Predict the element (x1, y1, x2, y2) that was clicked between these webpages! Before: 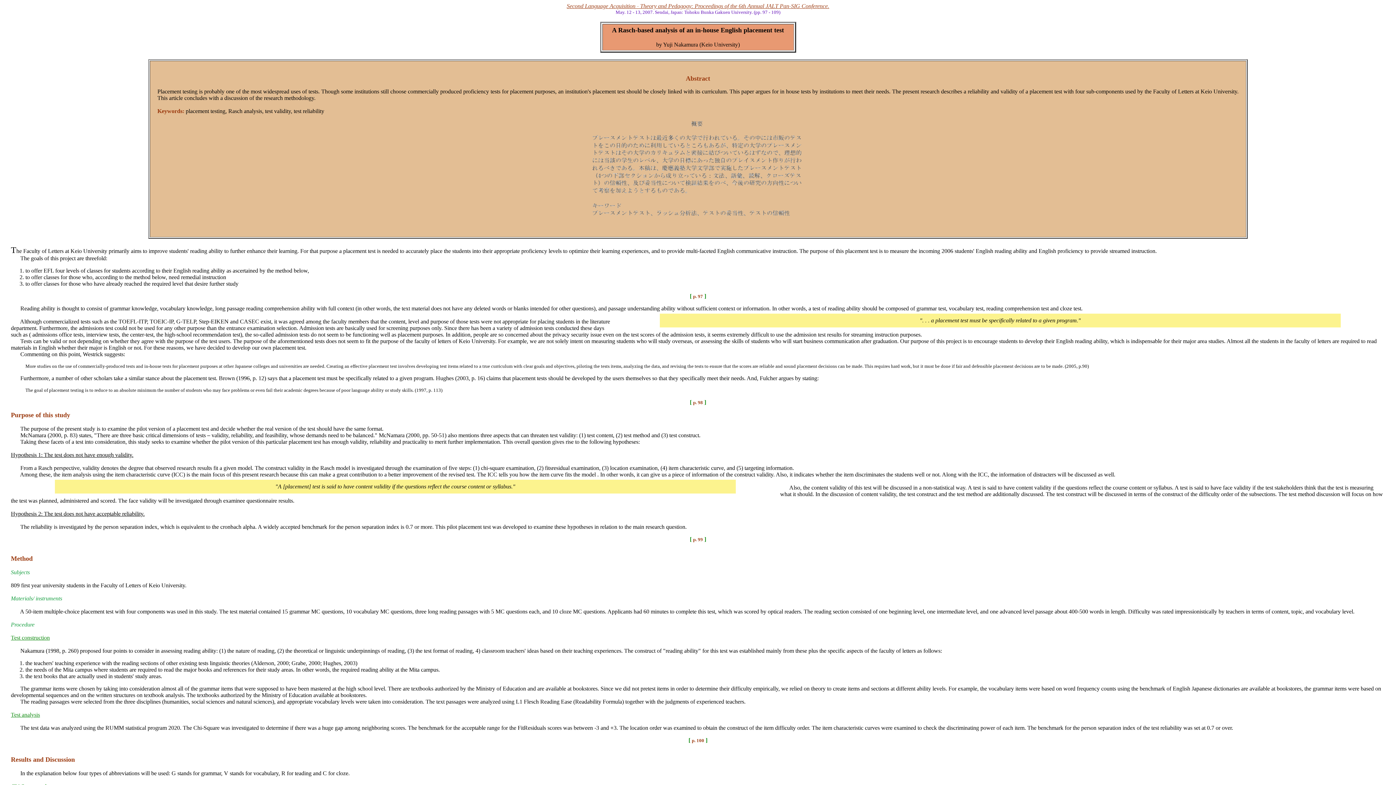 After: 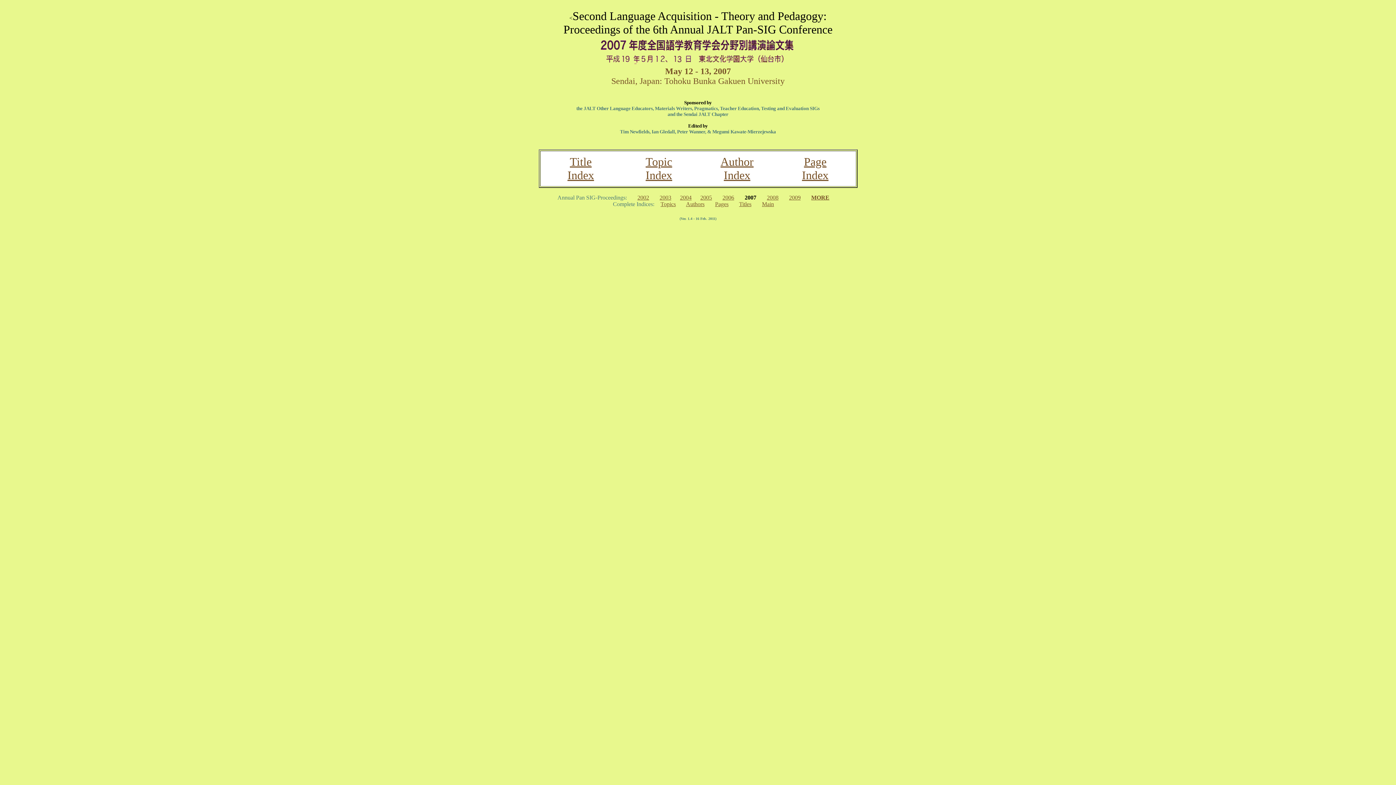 Action: label: Second Language Acquisition - Theory and Pedagogy: Proceedings of the 6th Annual JALT Pan-SIG Conference. bbox: (566, 2, 829, 9)